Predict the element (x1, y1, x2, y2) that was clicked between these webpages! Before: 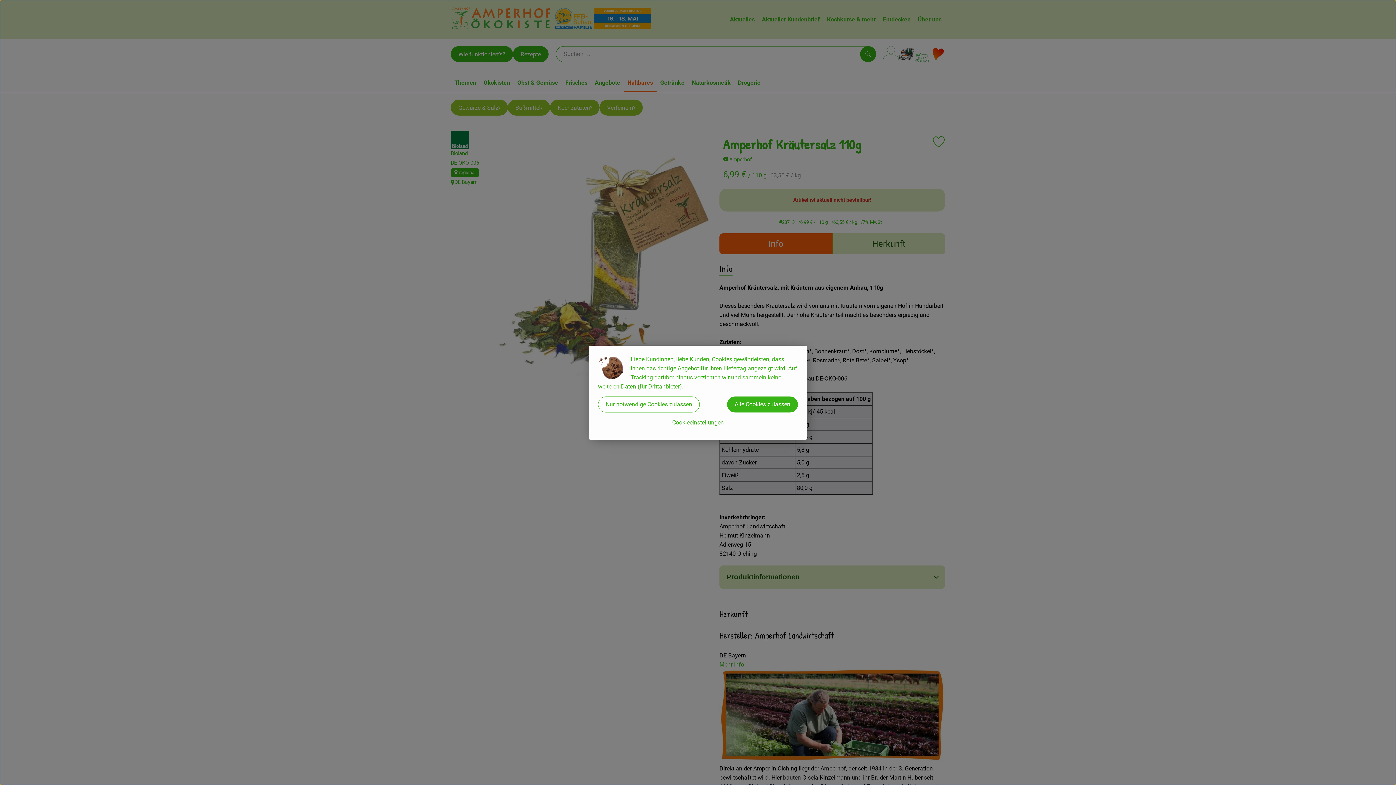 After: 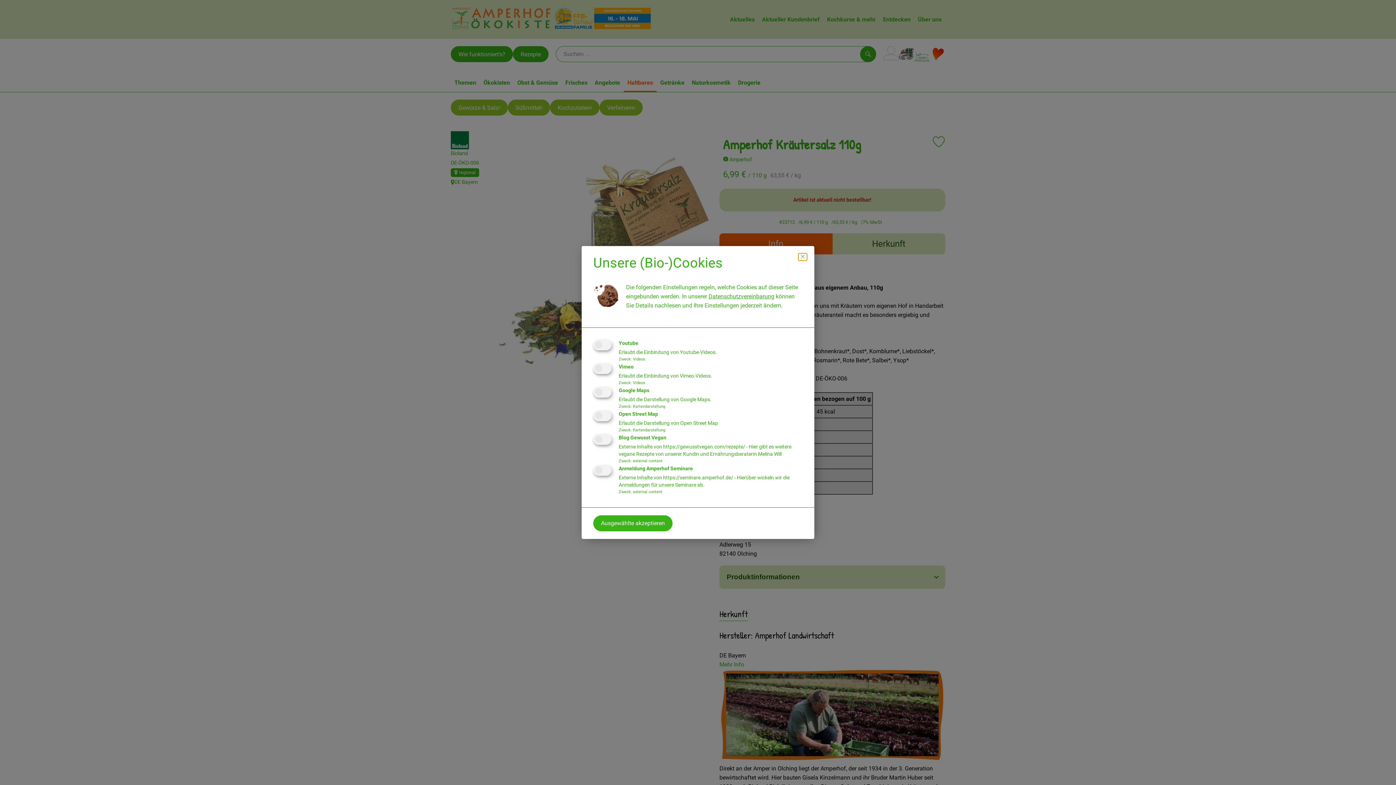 Action: label: Cookieeinstellungen bbox: (598, 414, 798, 430)